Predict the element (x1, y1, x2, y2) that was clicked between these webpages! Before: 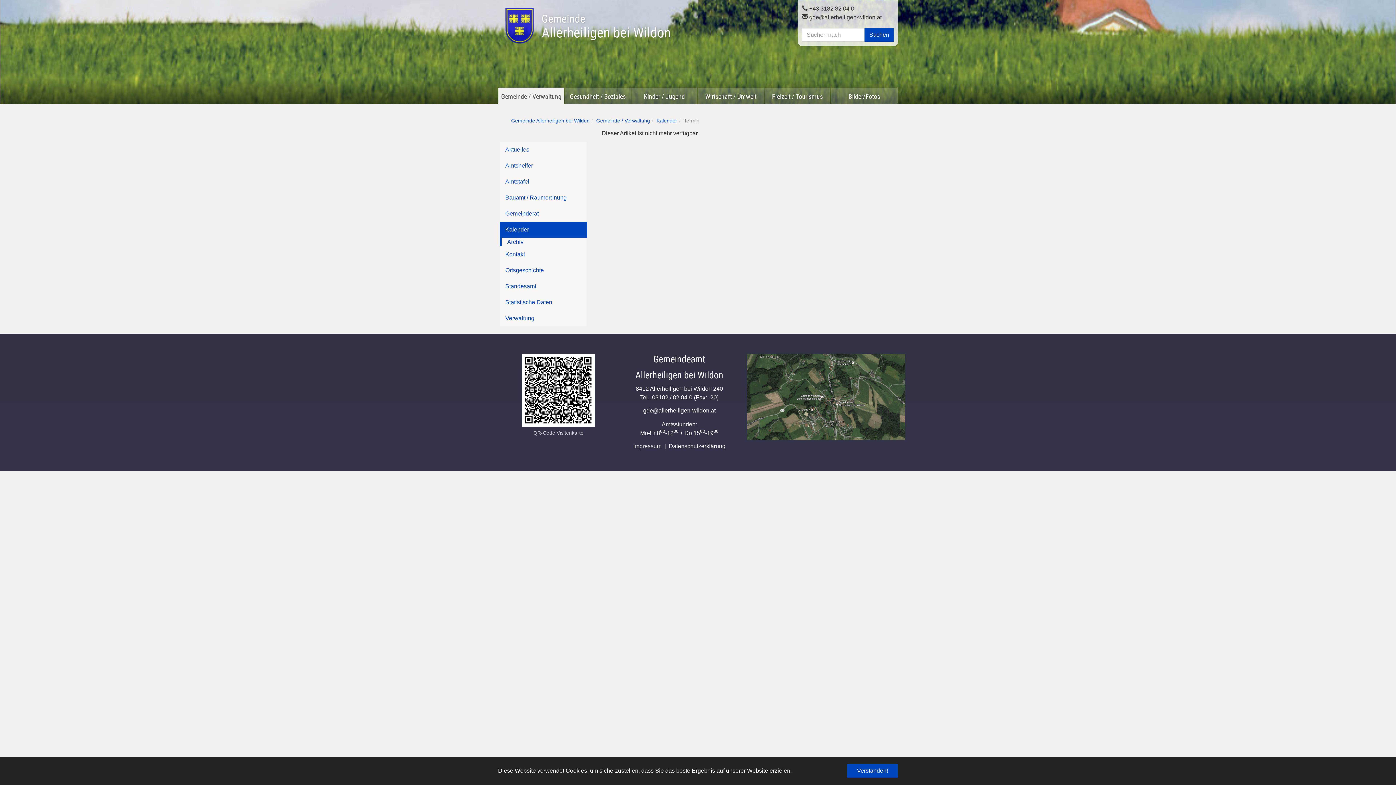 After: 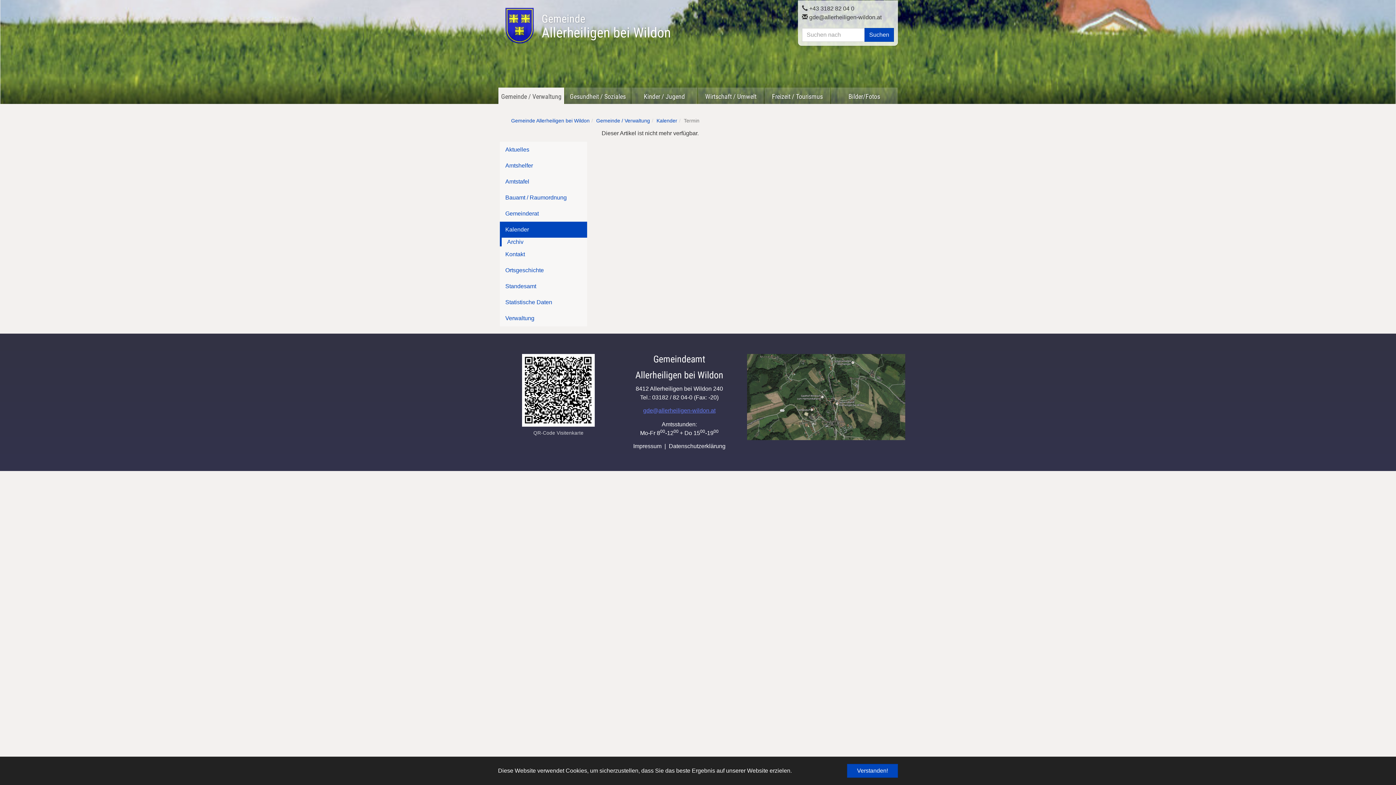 Action: label: gde allerheiligen-wildon.at bbox: (643, 407, 715, 413)